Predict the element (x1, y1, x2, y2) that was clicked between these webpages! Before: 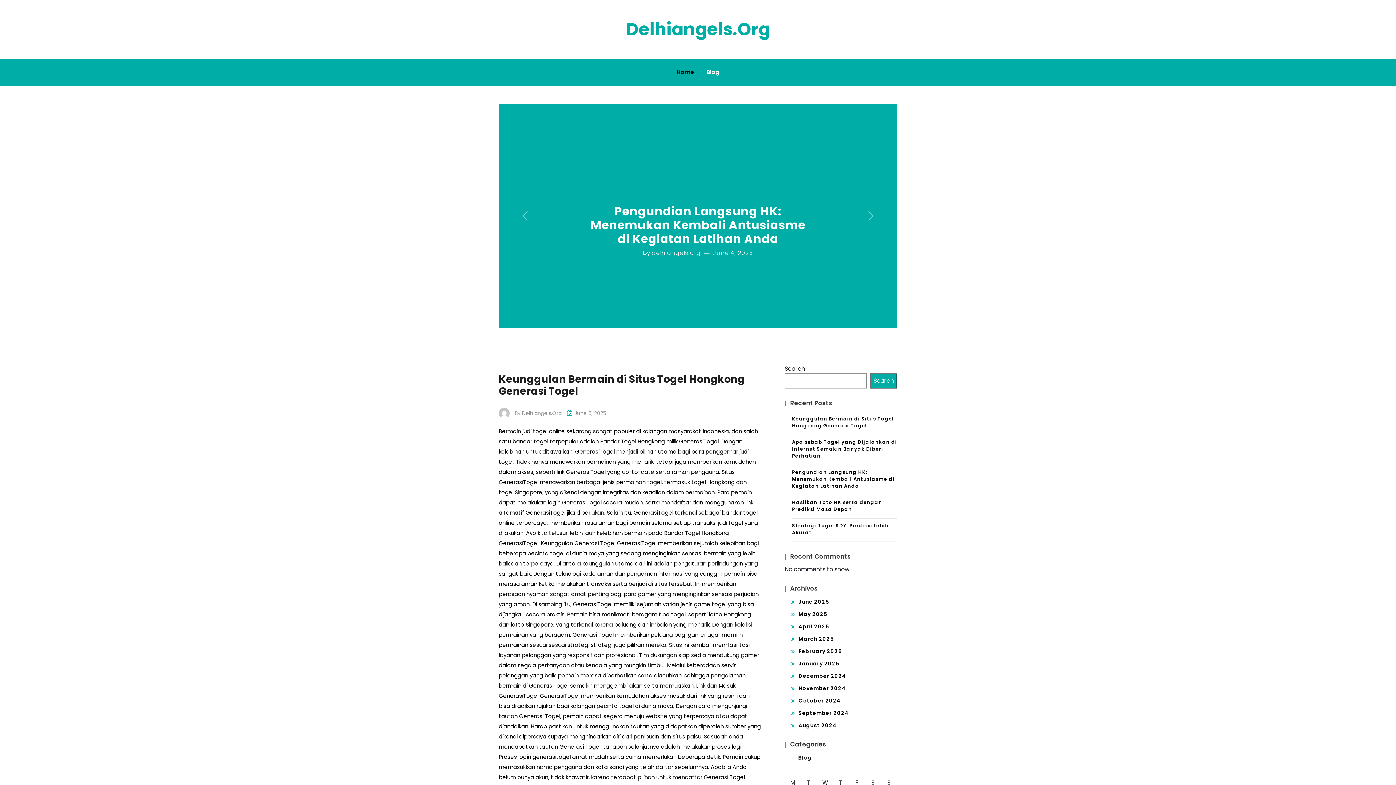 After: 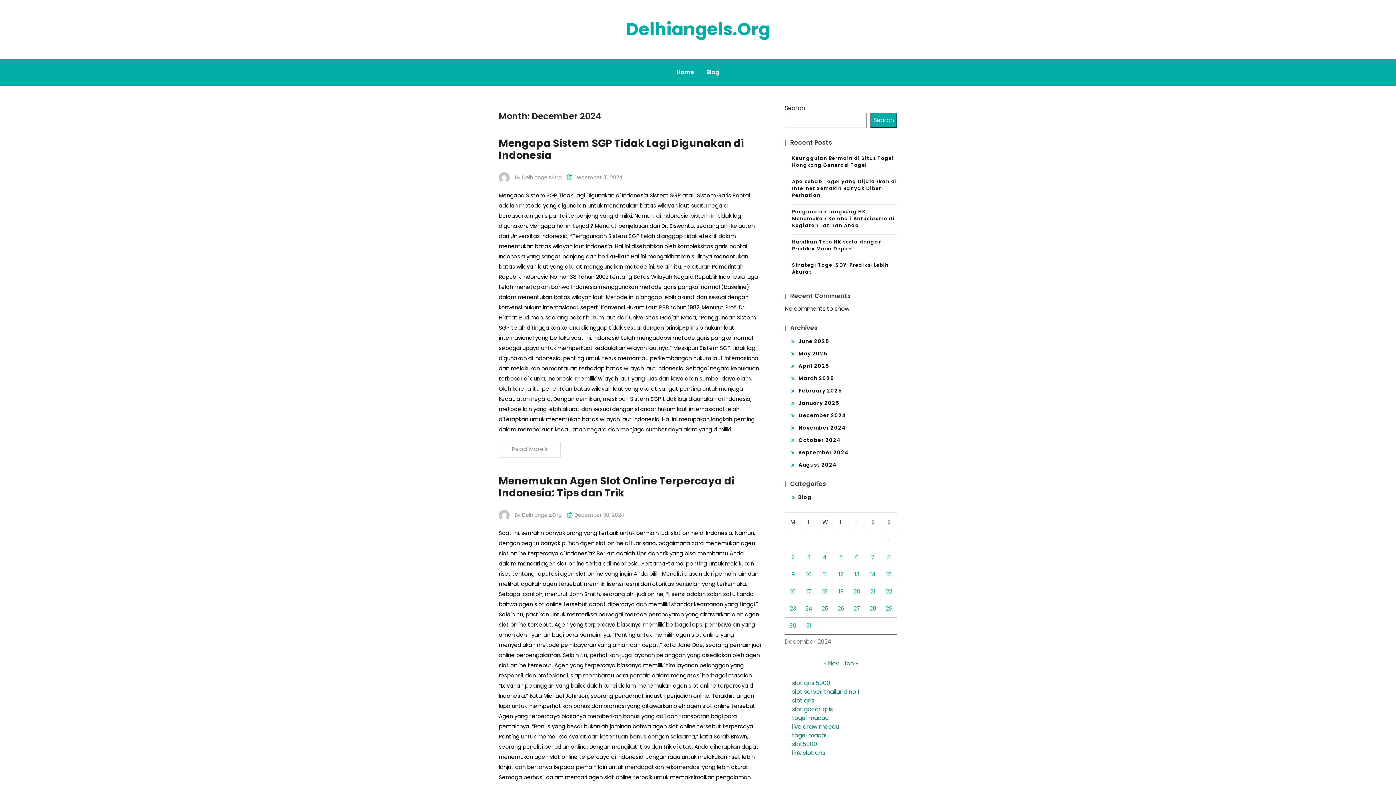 Action: bbox: (798, 672, 846, 679) label: December 2024